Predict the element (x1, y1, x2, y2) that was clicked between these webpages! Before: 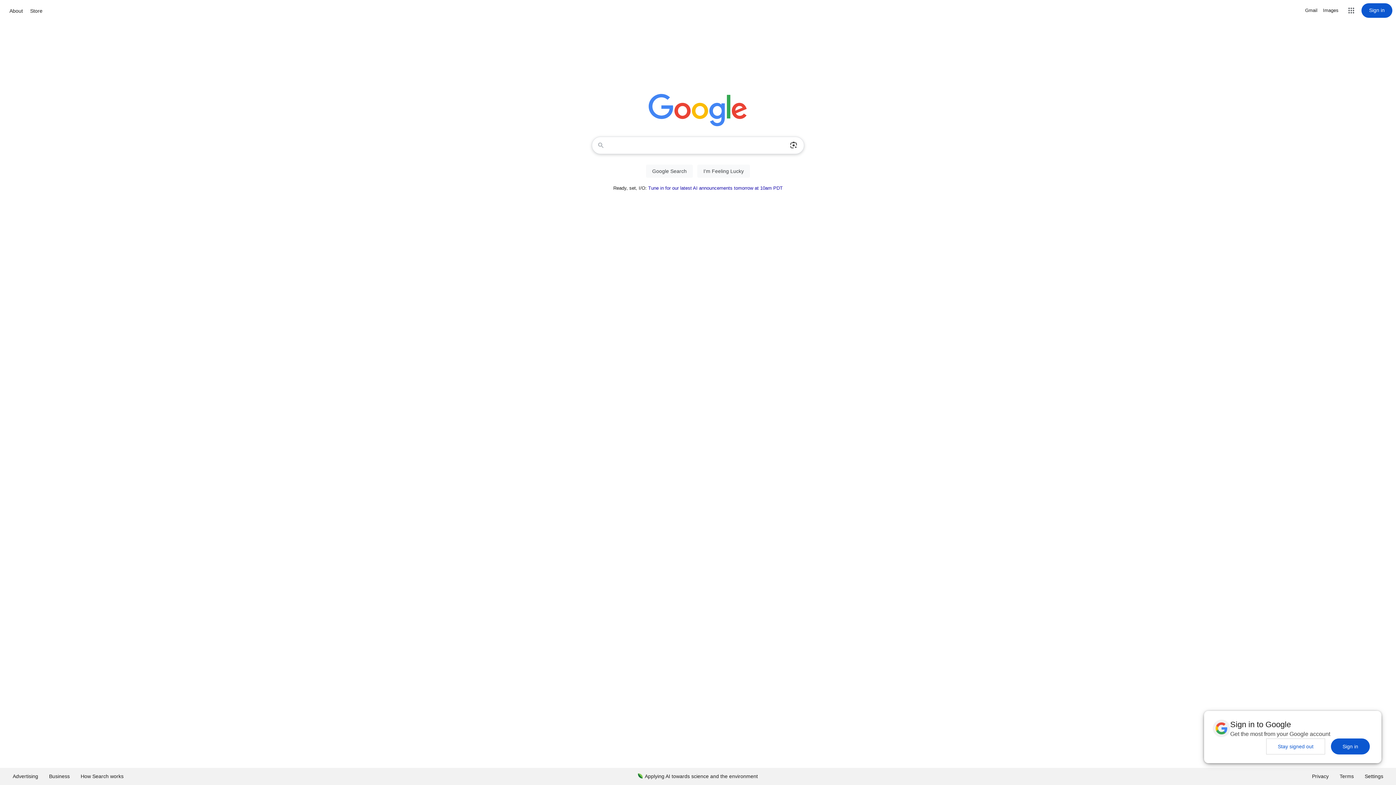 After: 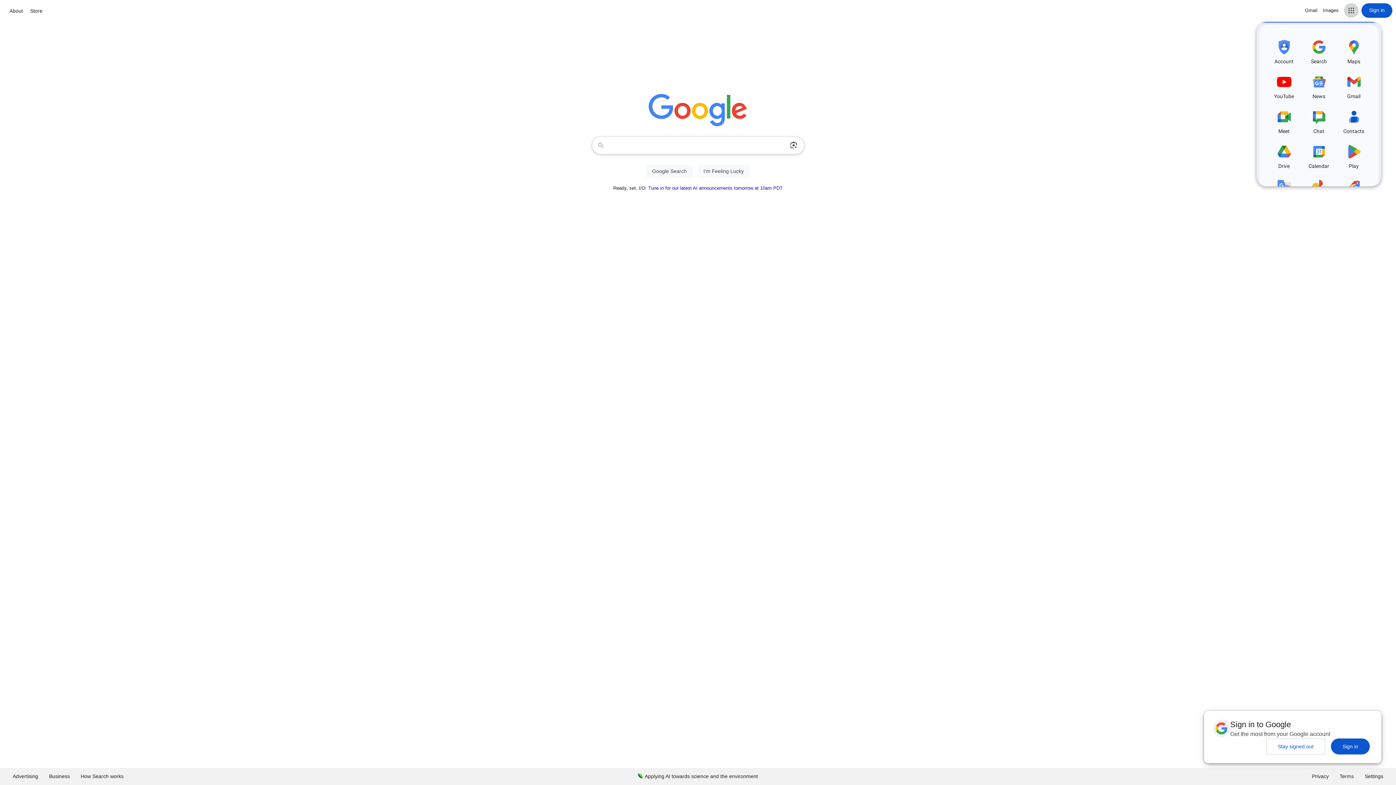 Action: label: Google apps bbox: (1344, 3, 1358, 17)